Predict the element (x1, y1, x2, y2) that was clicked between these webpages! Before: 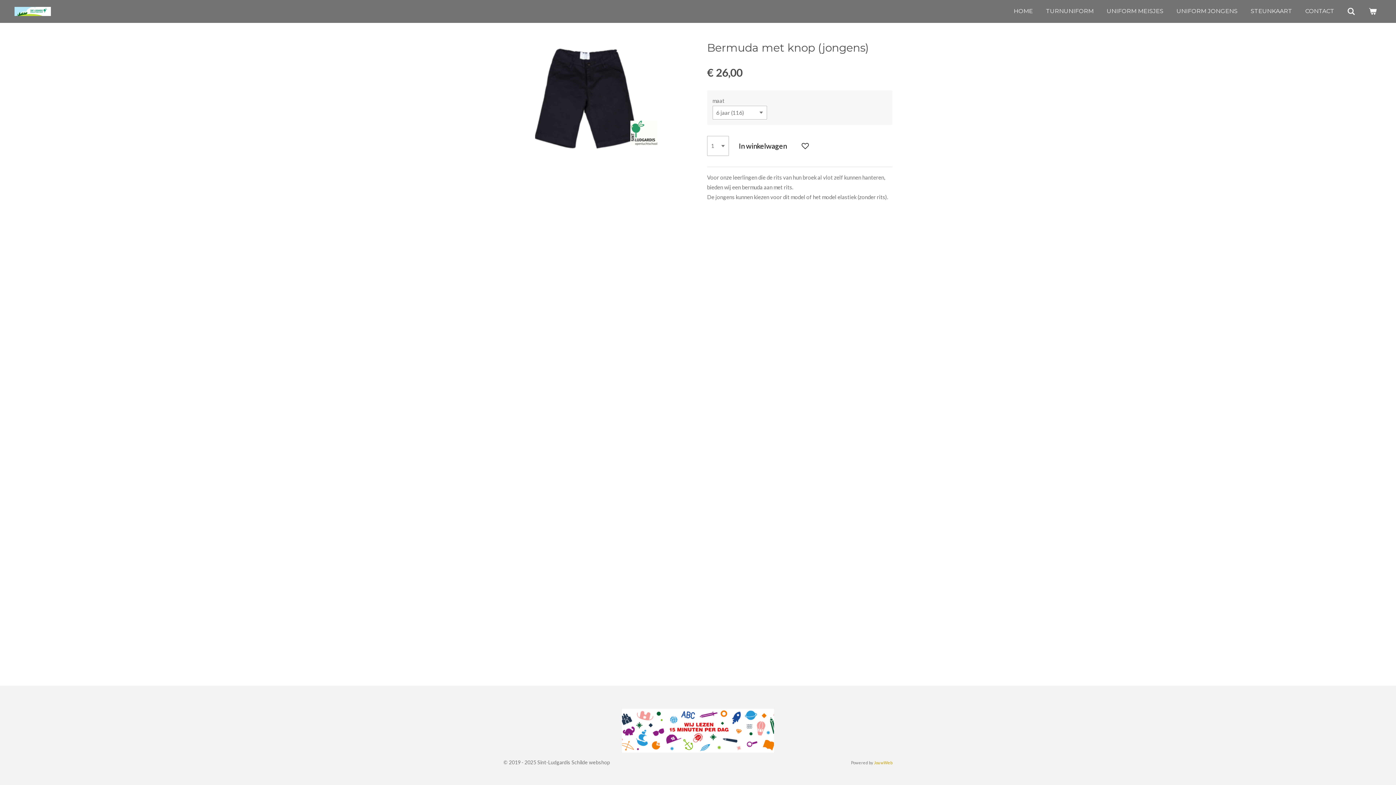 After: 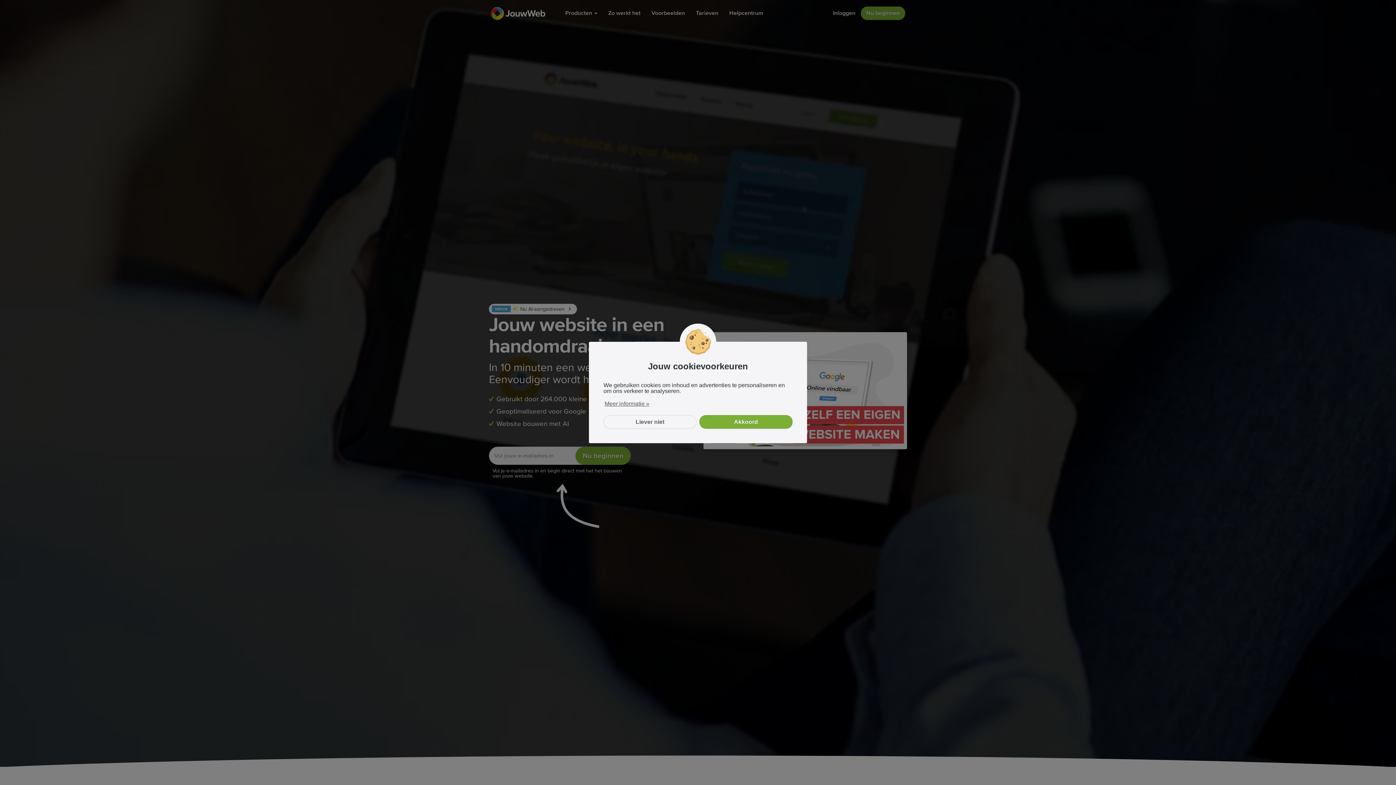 Action: bbox: (874, 760, 892, 765) label: JouwWeb